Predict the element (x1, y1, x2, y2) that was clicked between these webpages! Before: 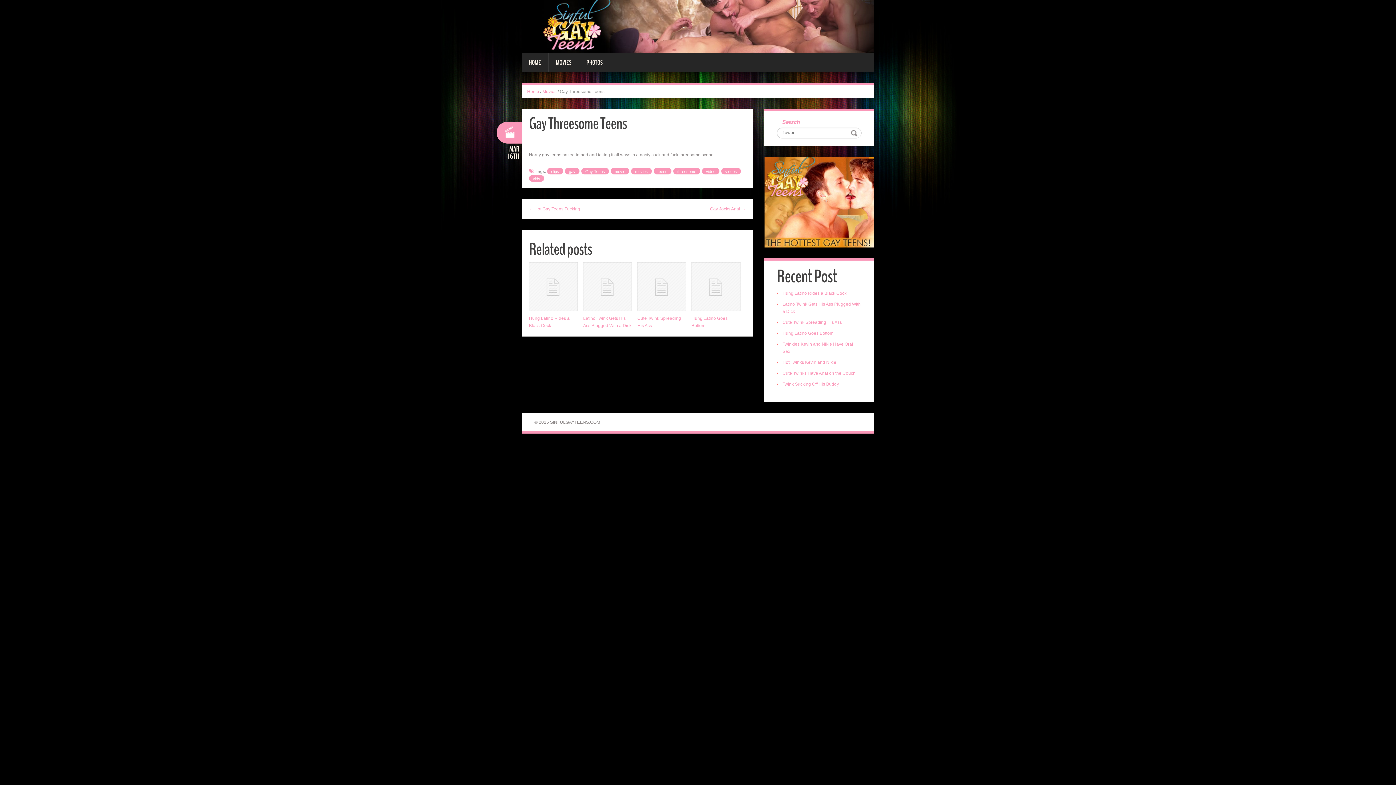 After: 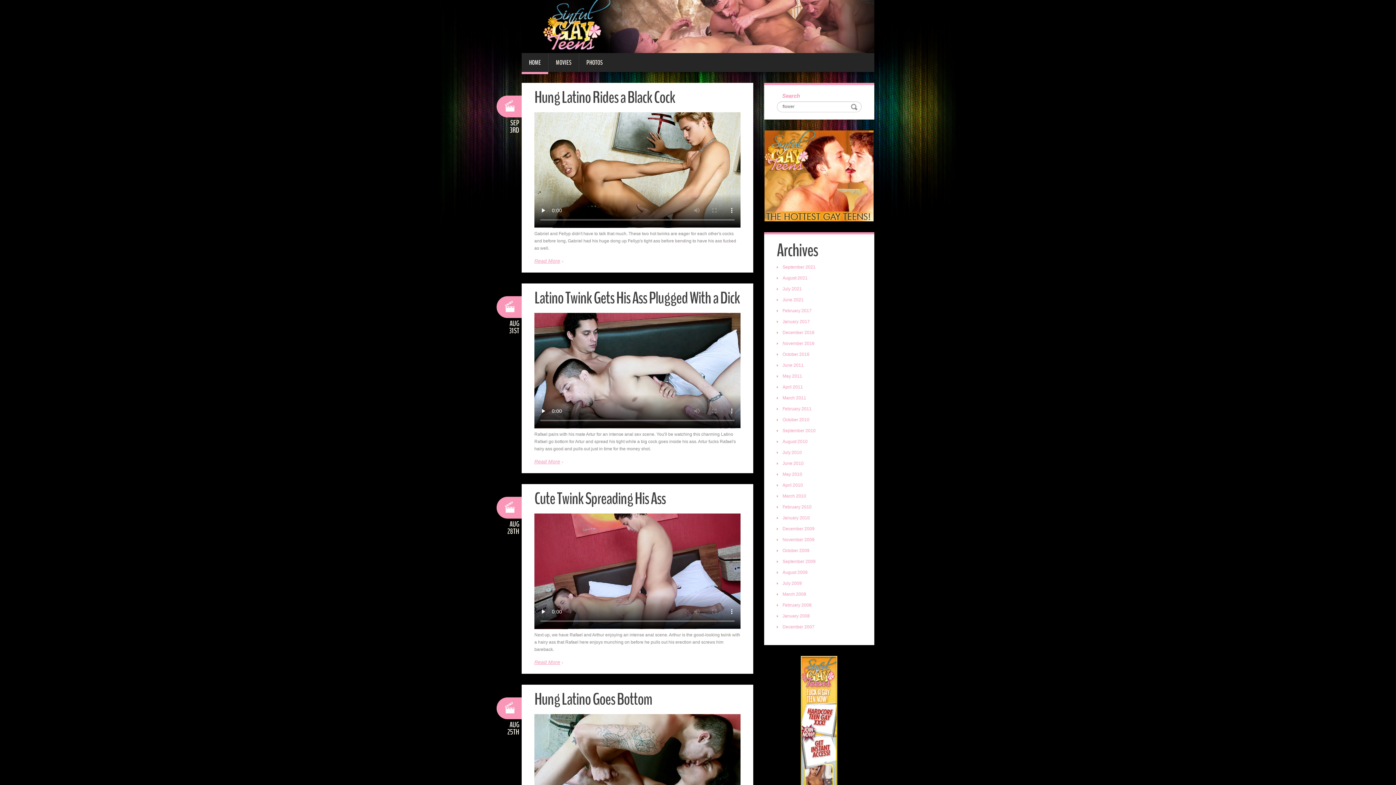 Action: label: Home bbox: (527, 88, 539, 94)